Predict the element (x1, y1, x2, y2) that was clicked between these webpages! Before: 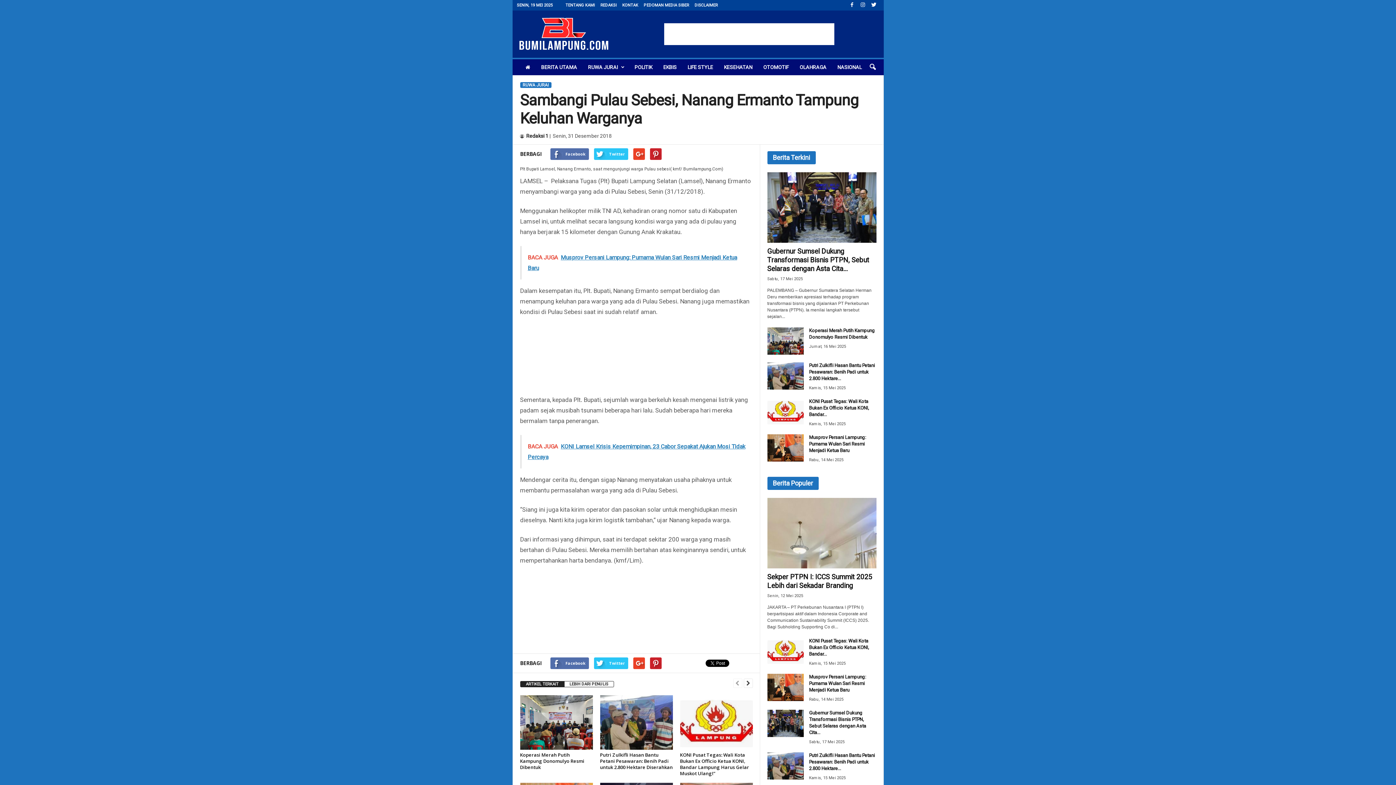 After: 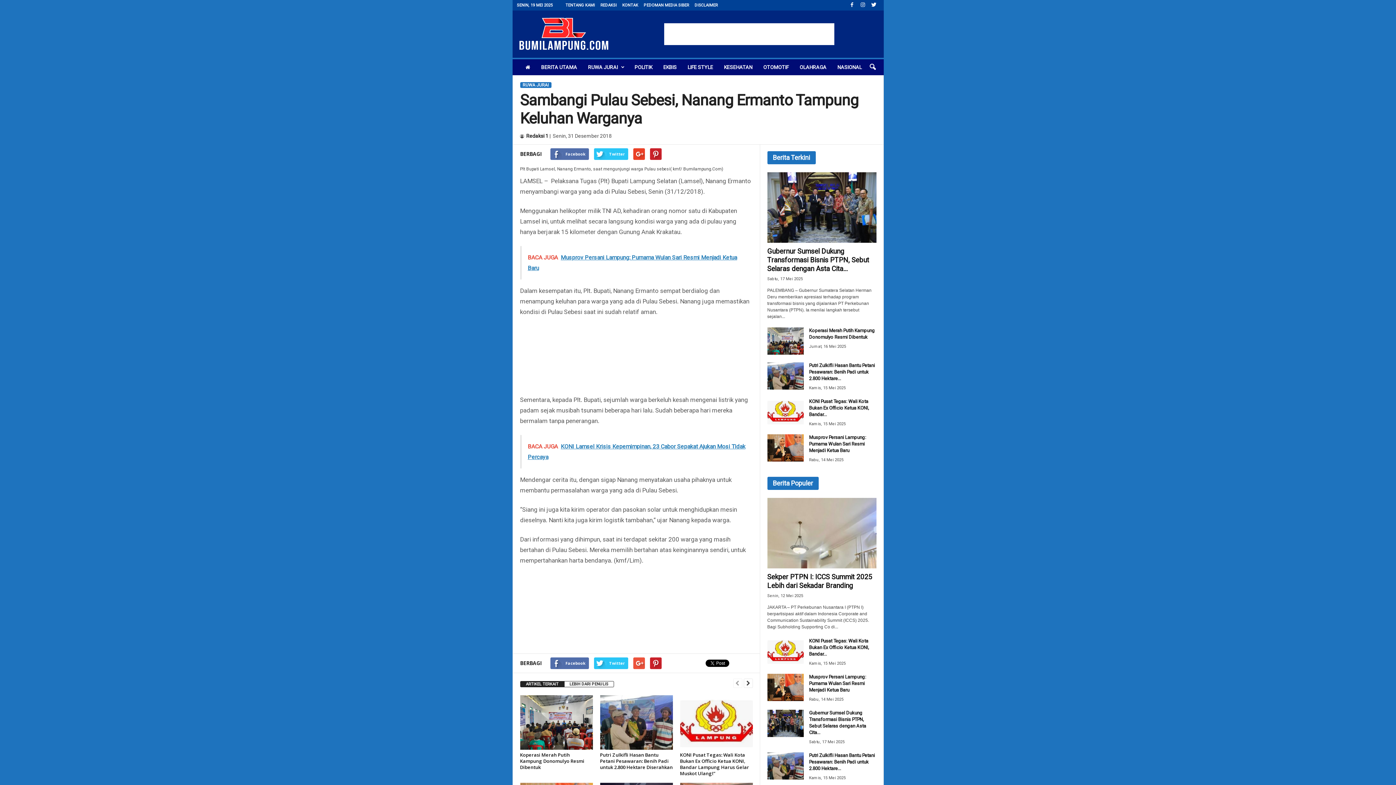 Action: bbox: (633, 657, 644, 669)